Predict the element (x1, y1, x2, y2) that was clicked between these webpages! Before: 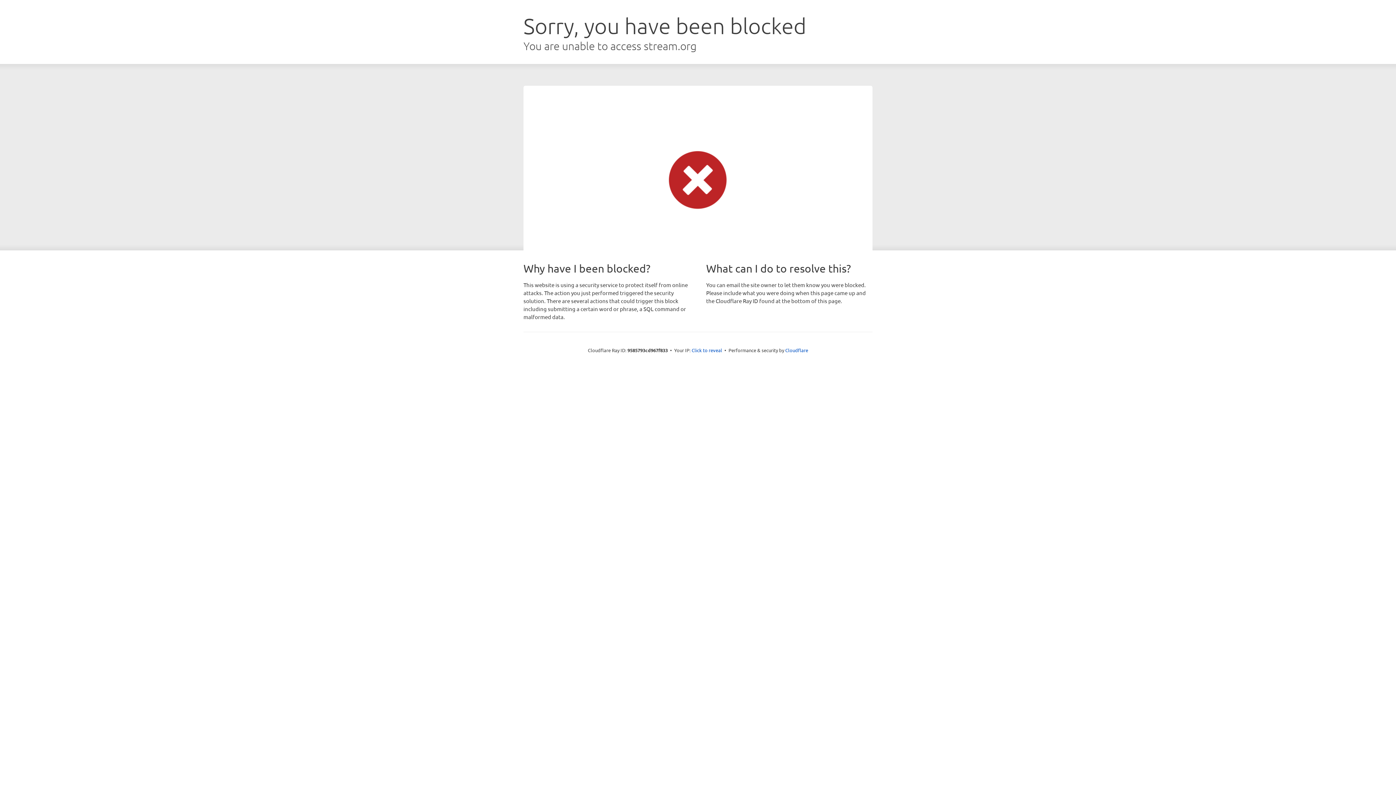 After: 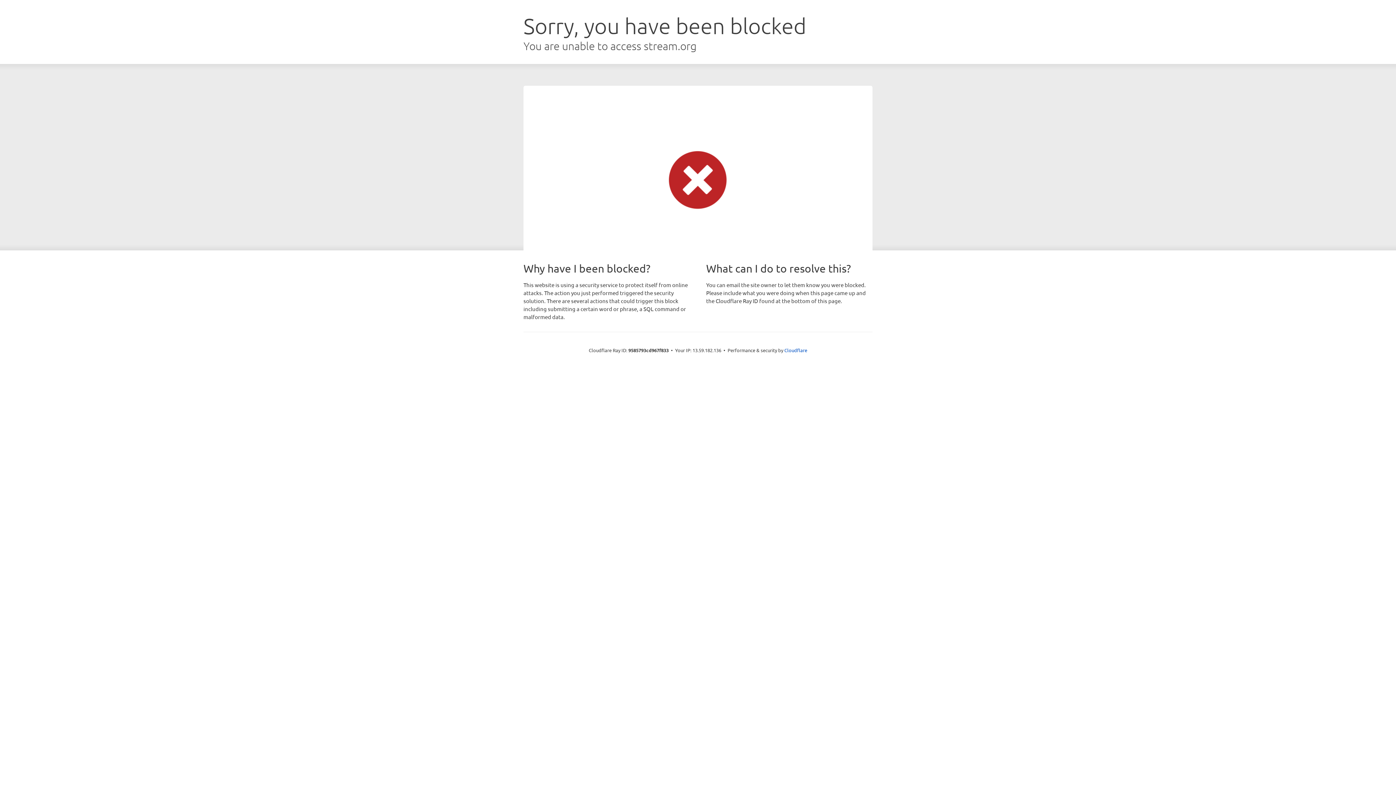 Action: bbox: (691, 346, 722, 353) label: Click to reveal